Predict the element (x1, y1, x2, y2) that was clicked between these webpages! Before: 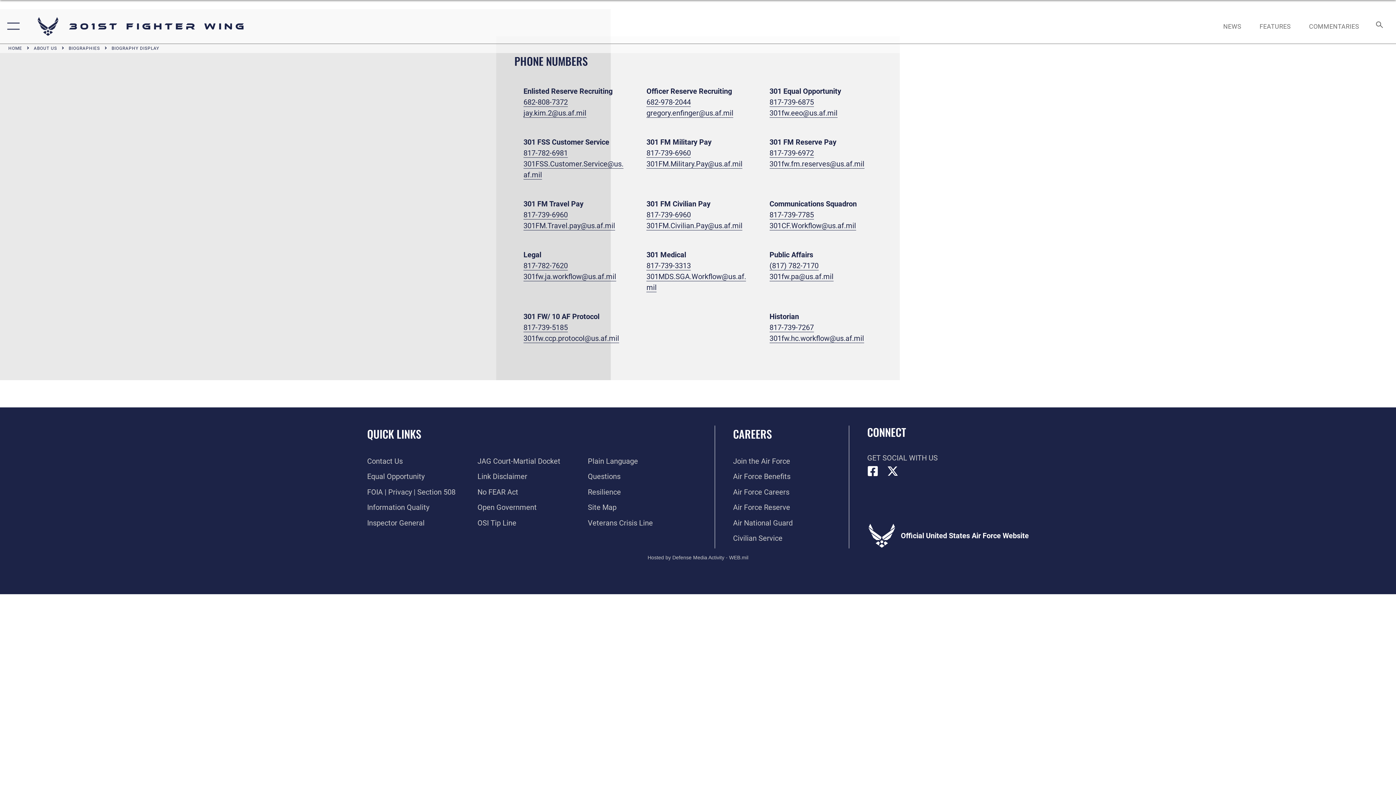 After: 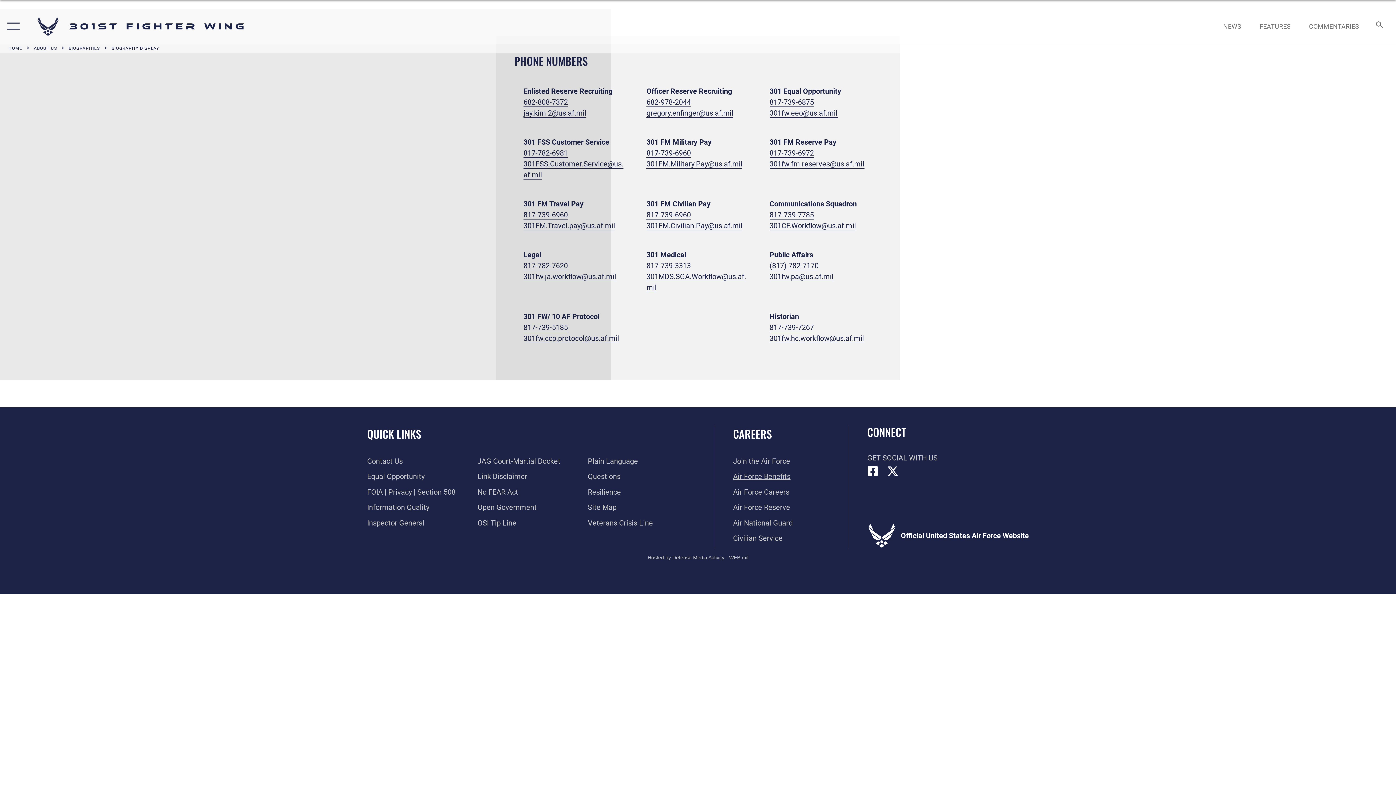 Action: label: Link to Air Force benefits opens in a new window bbox: (733, 472, 790, 481)